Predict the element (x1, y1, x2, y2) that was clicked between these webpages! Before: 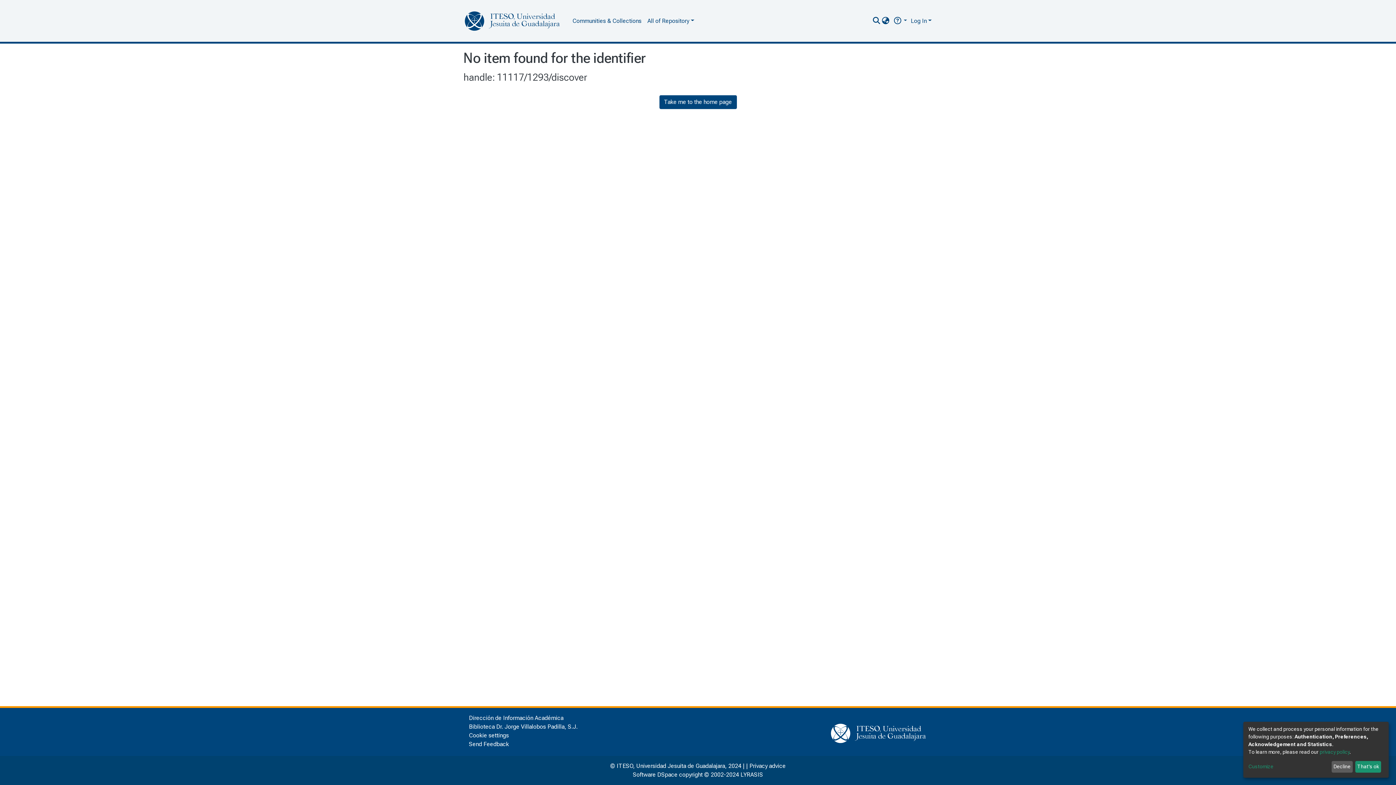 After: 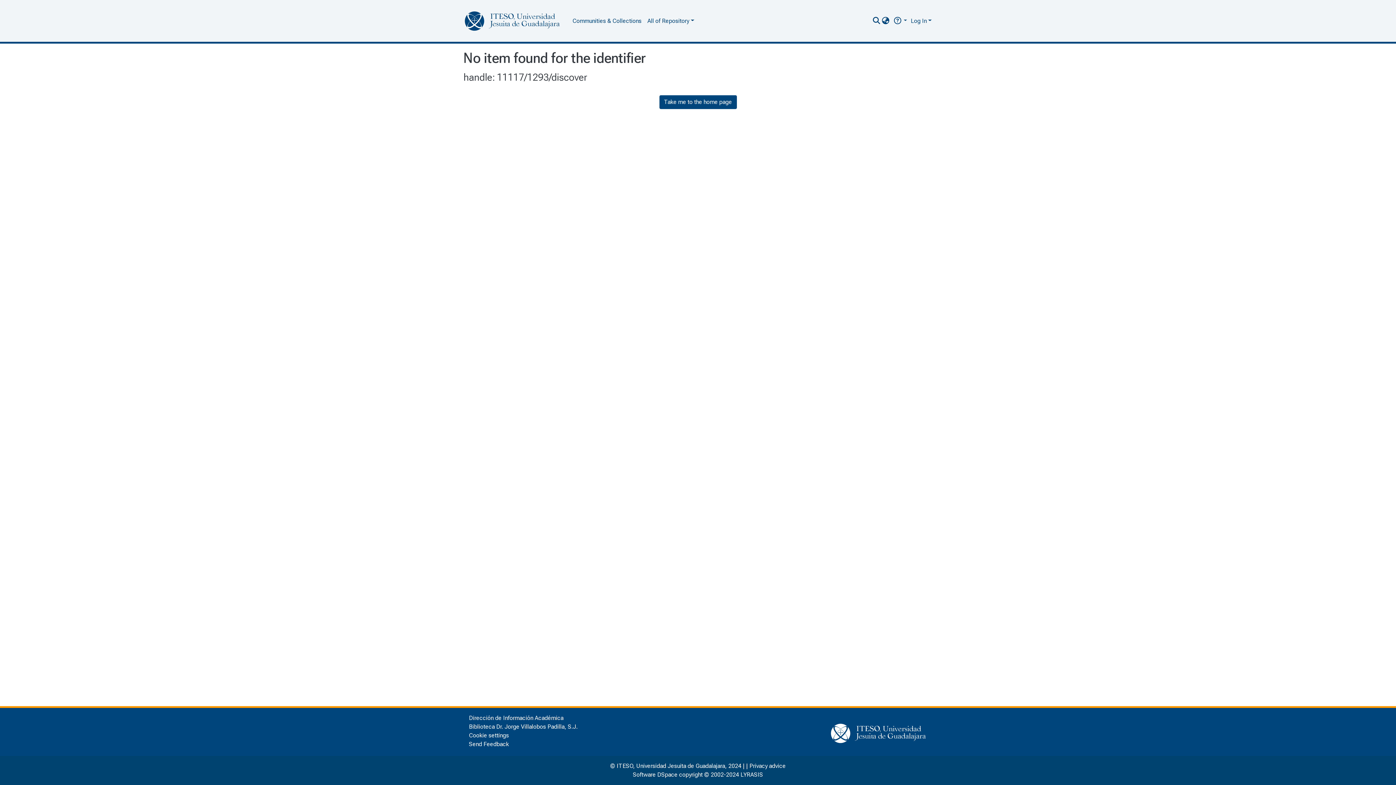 Action: bbox: (1331, 761, 1353, 773) label: Decline